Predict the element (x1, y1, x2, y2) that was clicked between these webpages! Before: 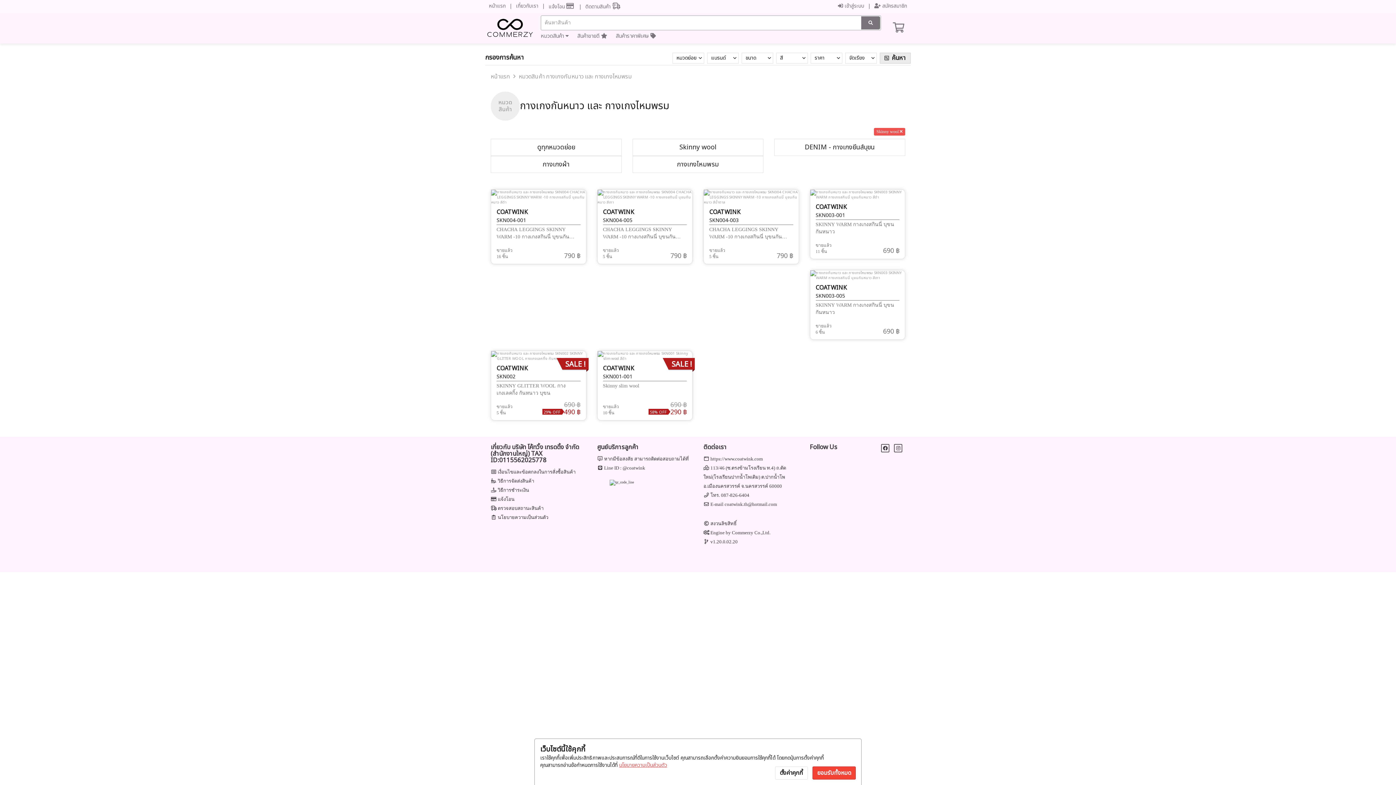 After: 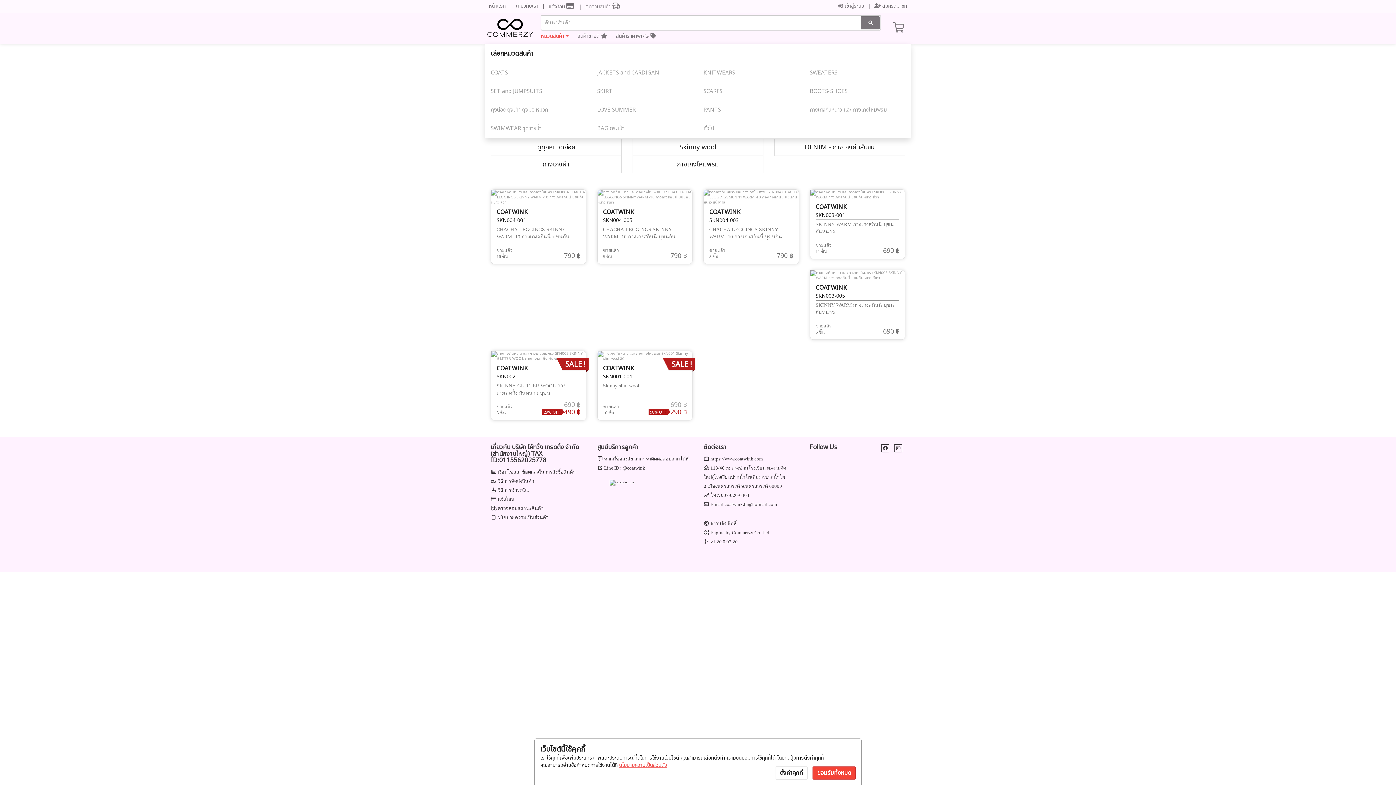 Action: bbox: (540, 32, 568, 40) label: หมวดสินค้า 